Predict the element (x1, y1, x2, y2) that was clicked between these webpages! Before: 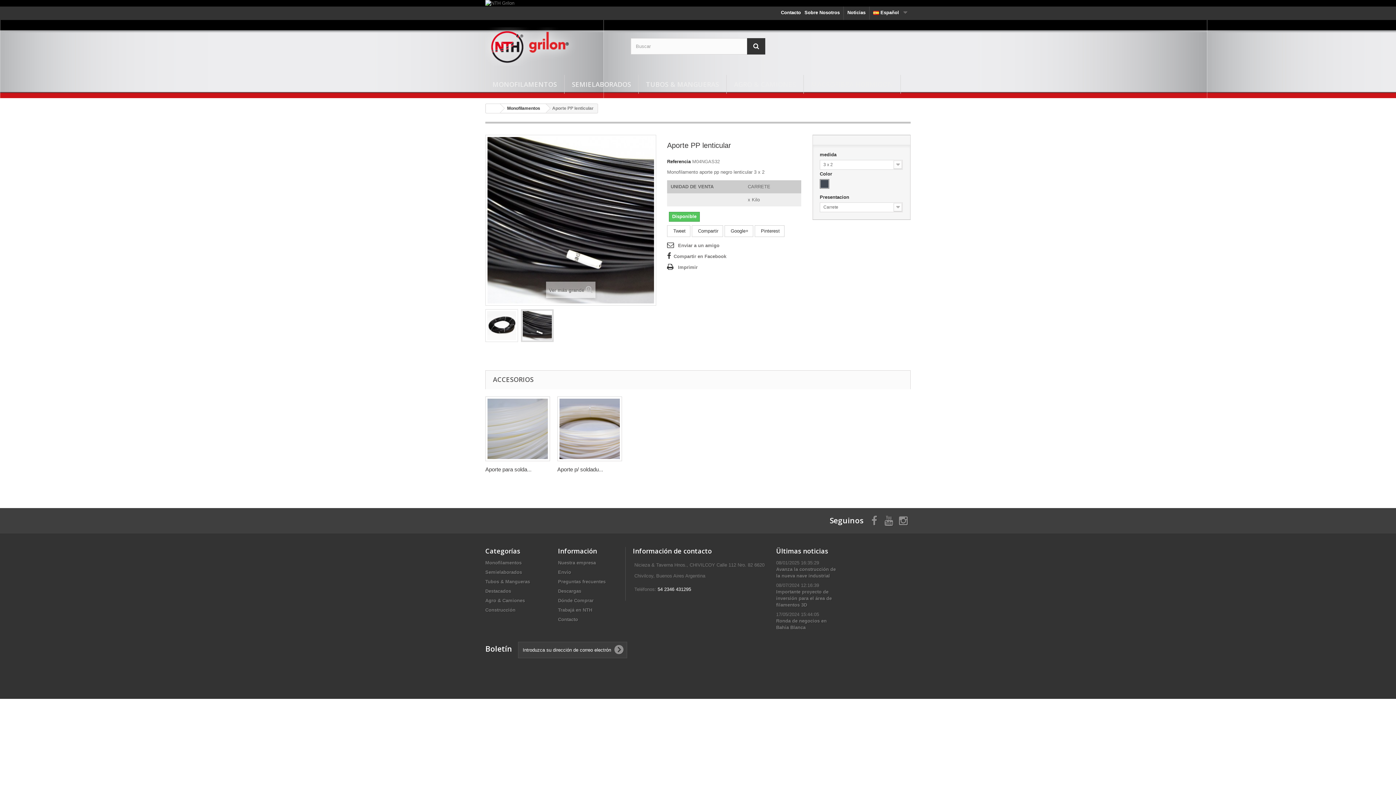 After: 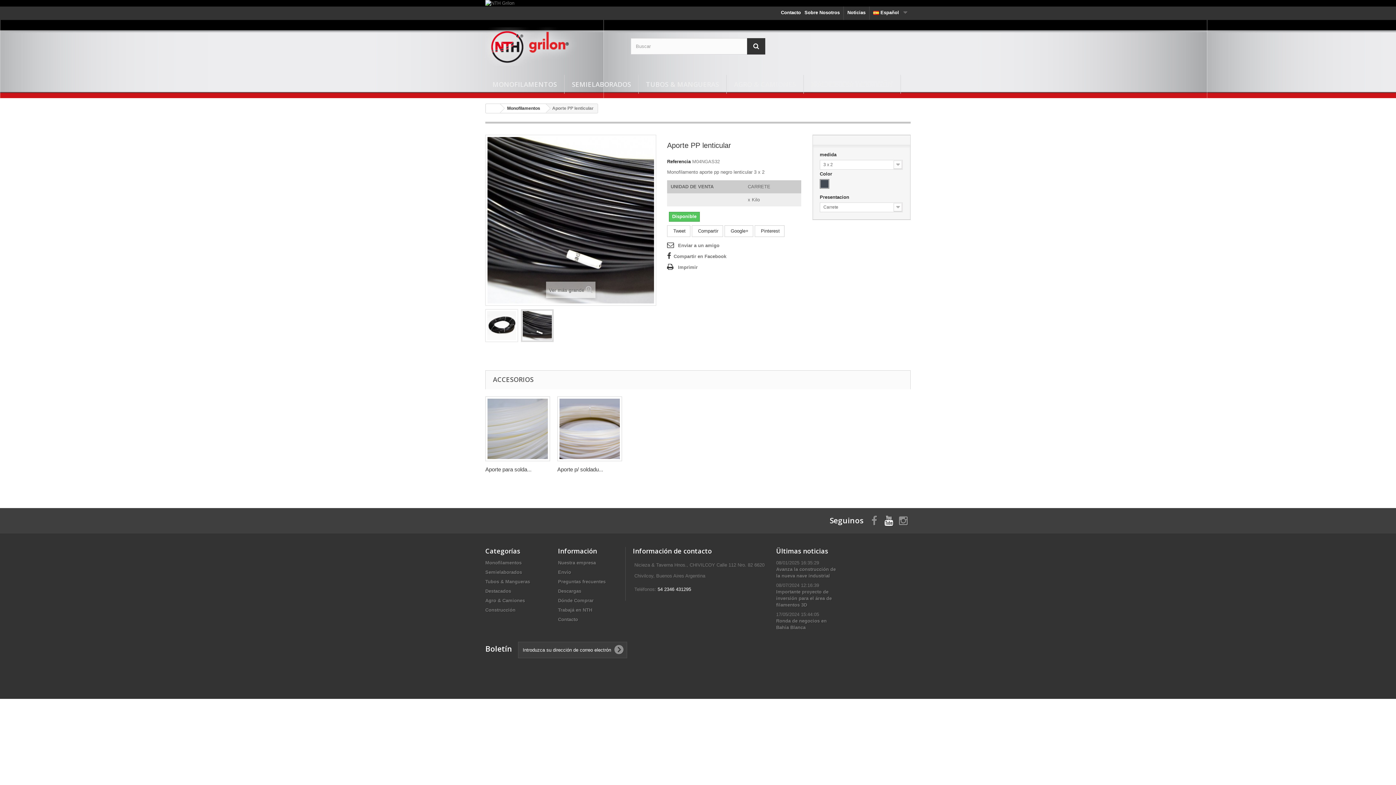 Action: bbox: (884, 516, 893, 524)